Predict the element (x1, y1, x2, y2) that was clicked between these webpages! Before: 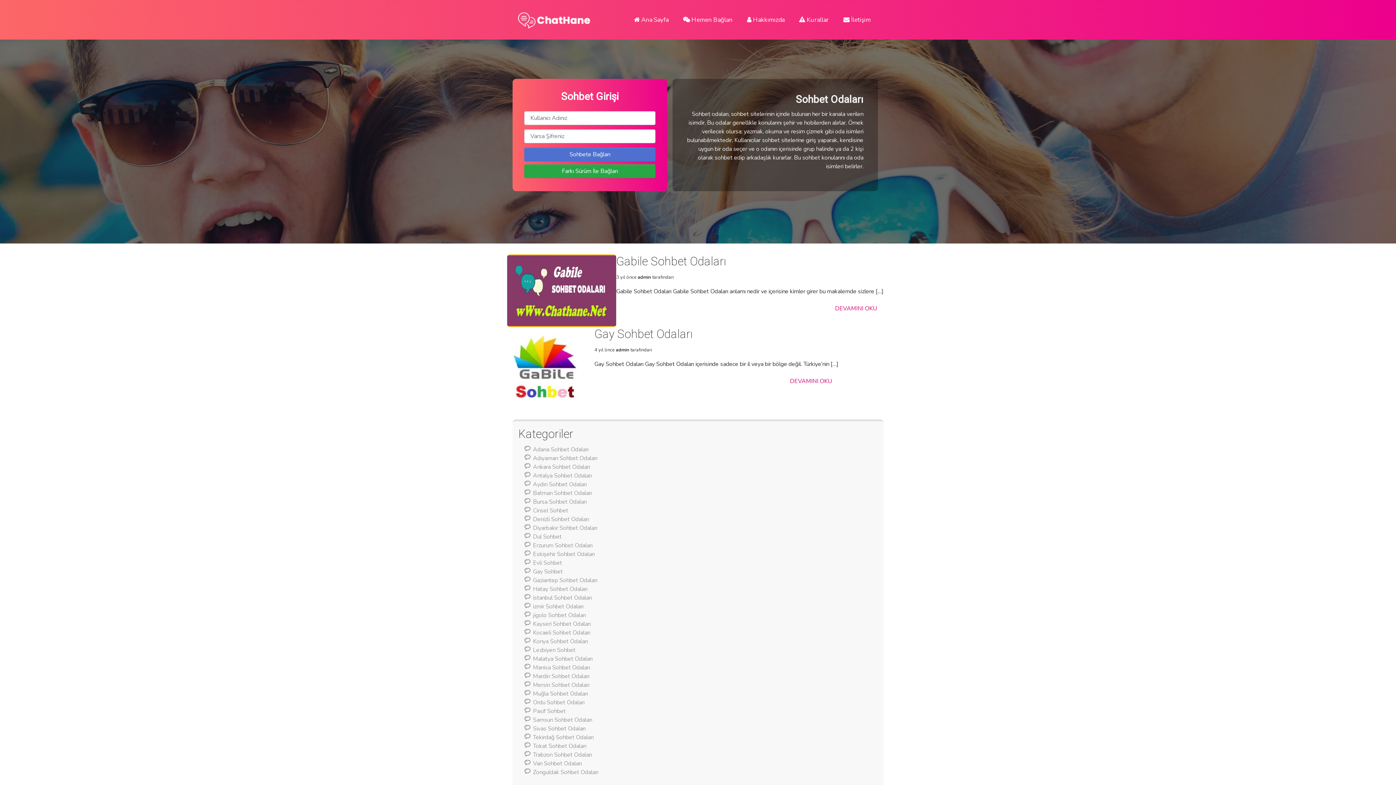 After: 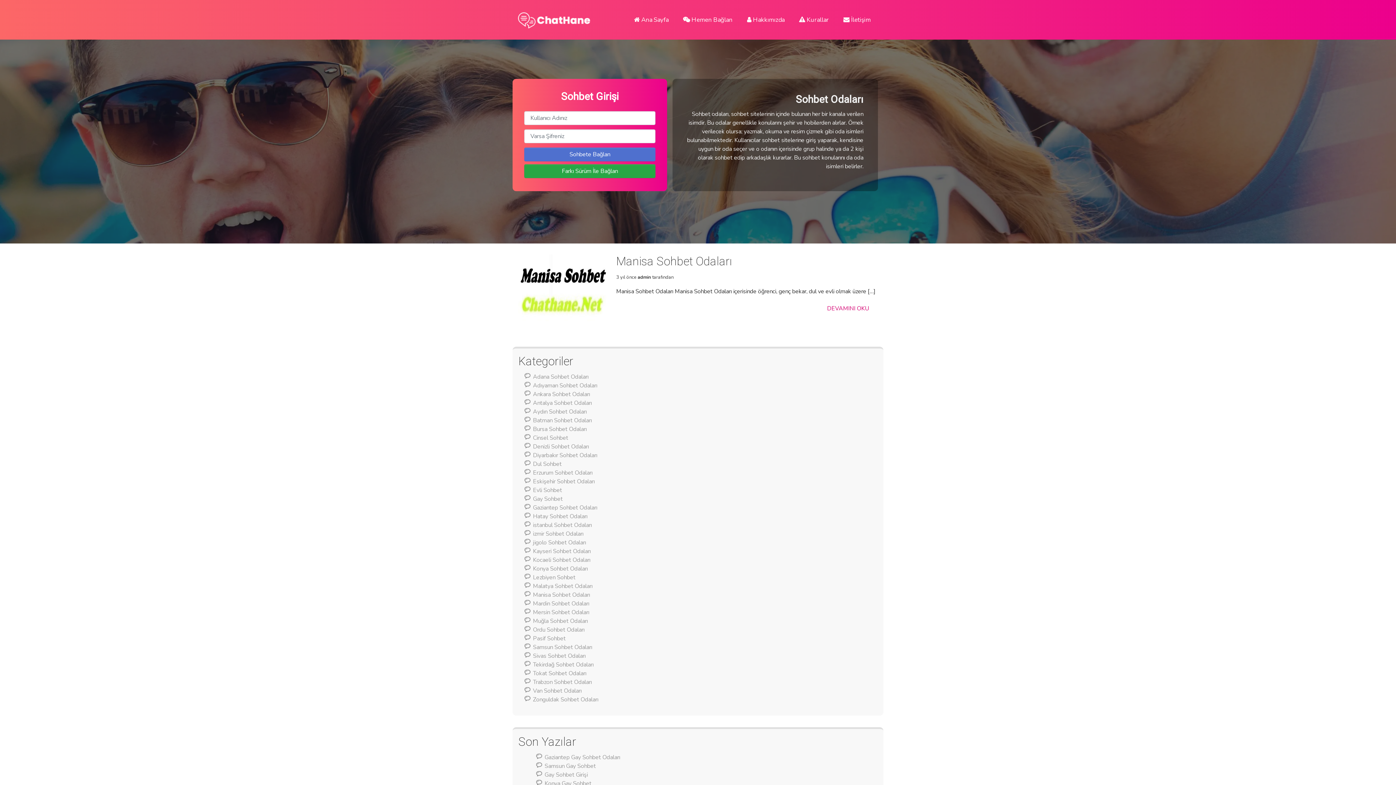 Action: label: Manisa Sohbet Odaları bbox: (533, 664, 590, 672)